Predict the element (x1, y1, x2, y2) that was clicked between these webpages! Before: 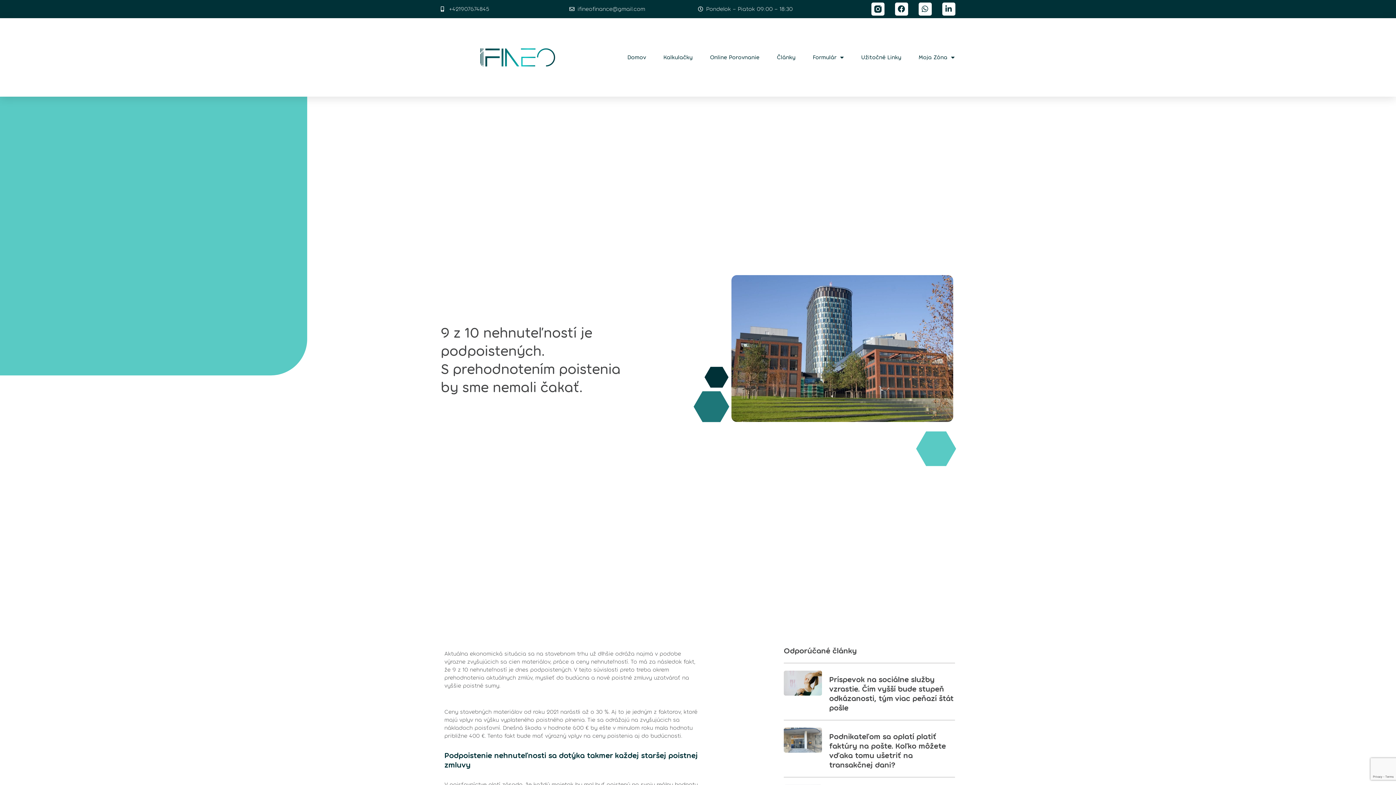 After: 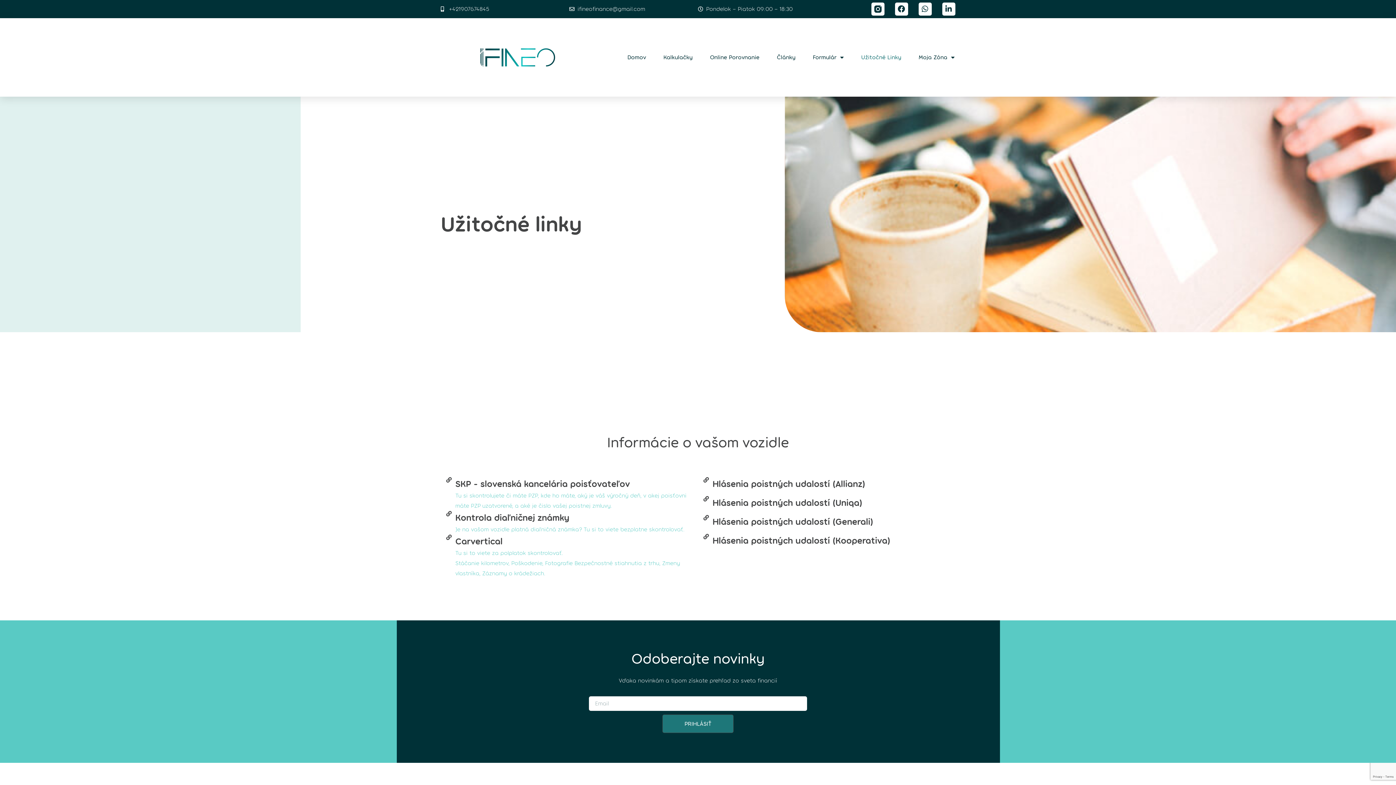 Action: bbox: (861, 51, 901, 63) label: Užitočné Linky